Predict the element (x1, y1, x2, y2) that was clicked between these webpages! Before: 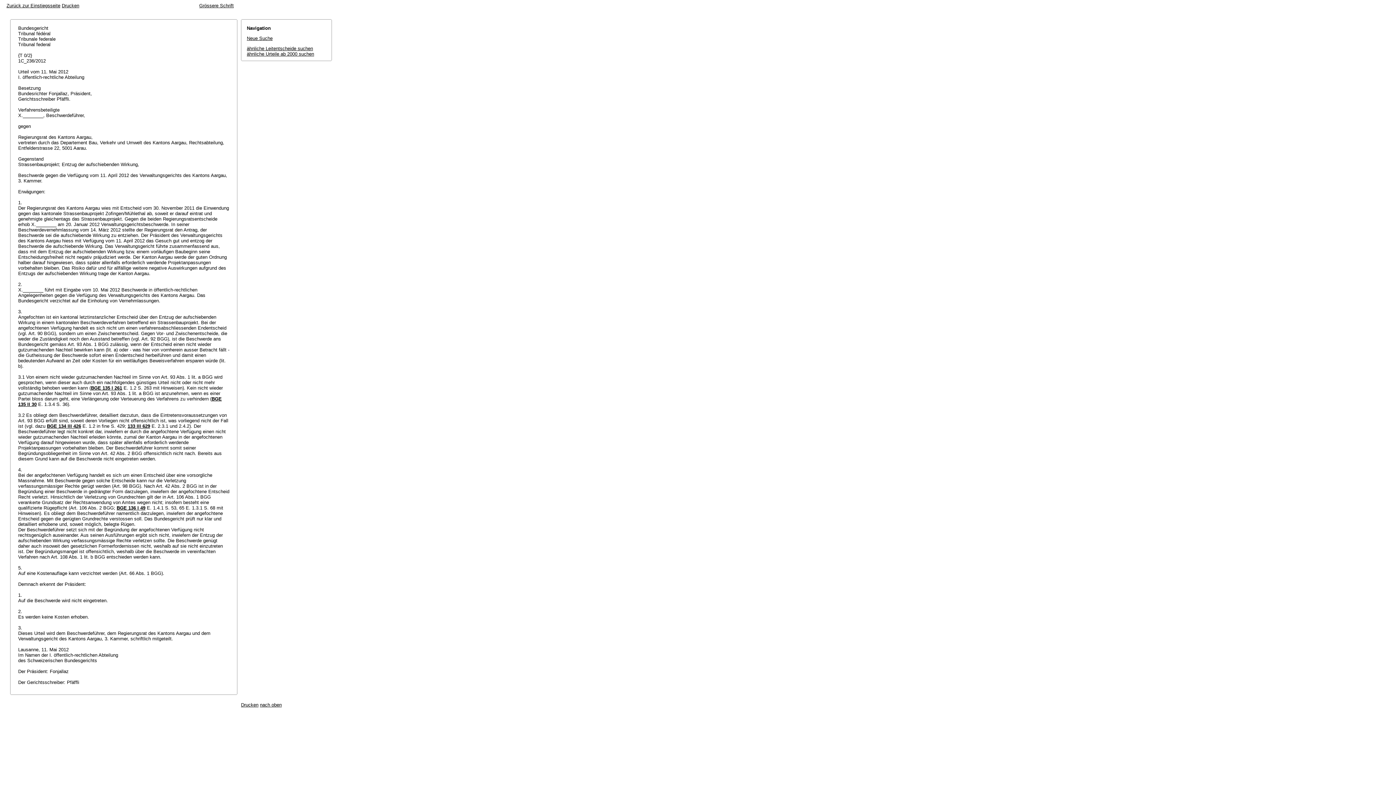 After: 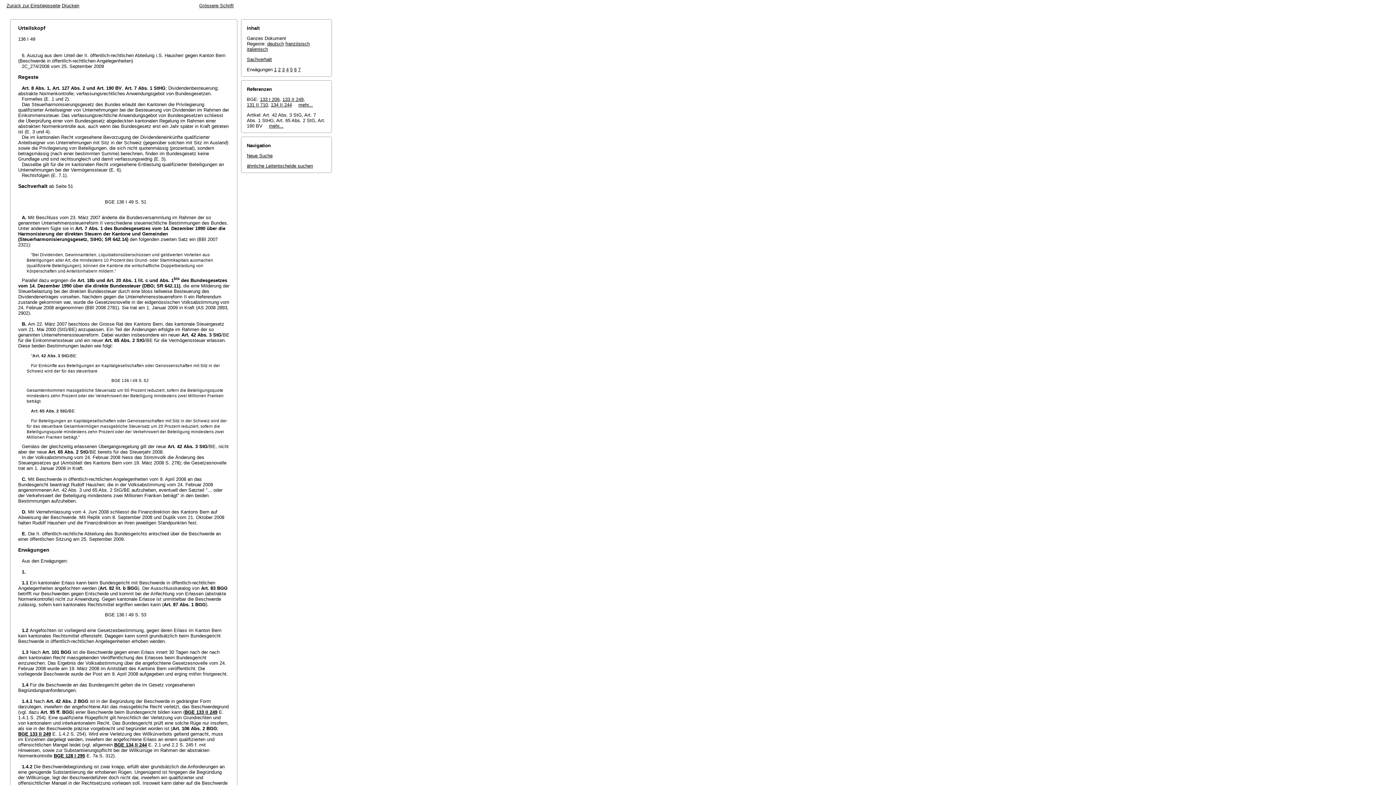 Action: label: BGE 136 I 49 bbox: (116, 505, 145, 510)